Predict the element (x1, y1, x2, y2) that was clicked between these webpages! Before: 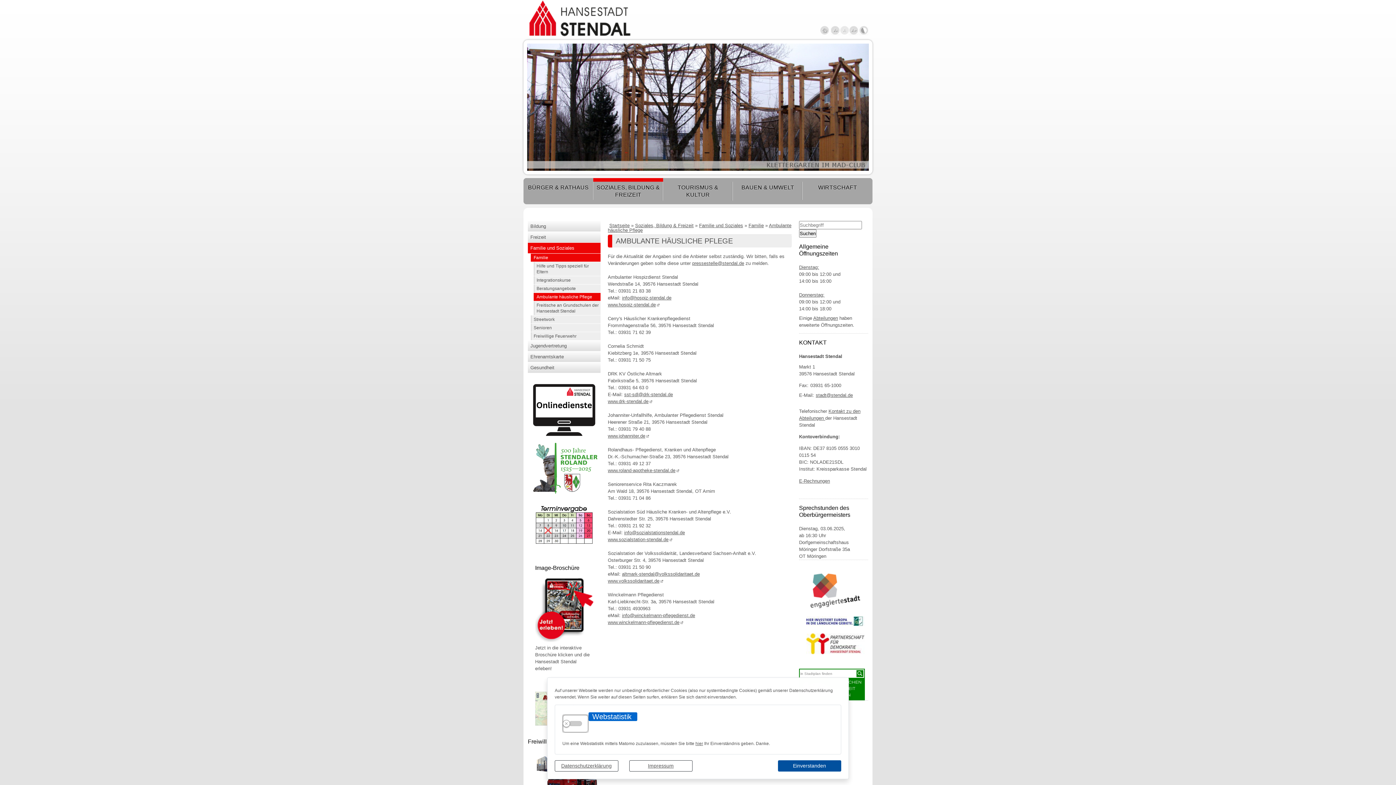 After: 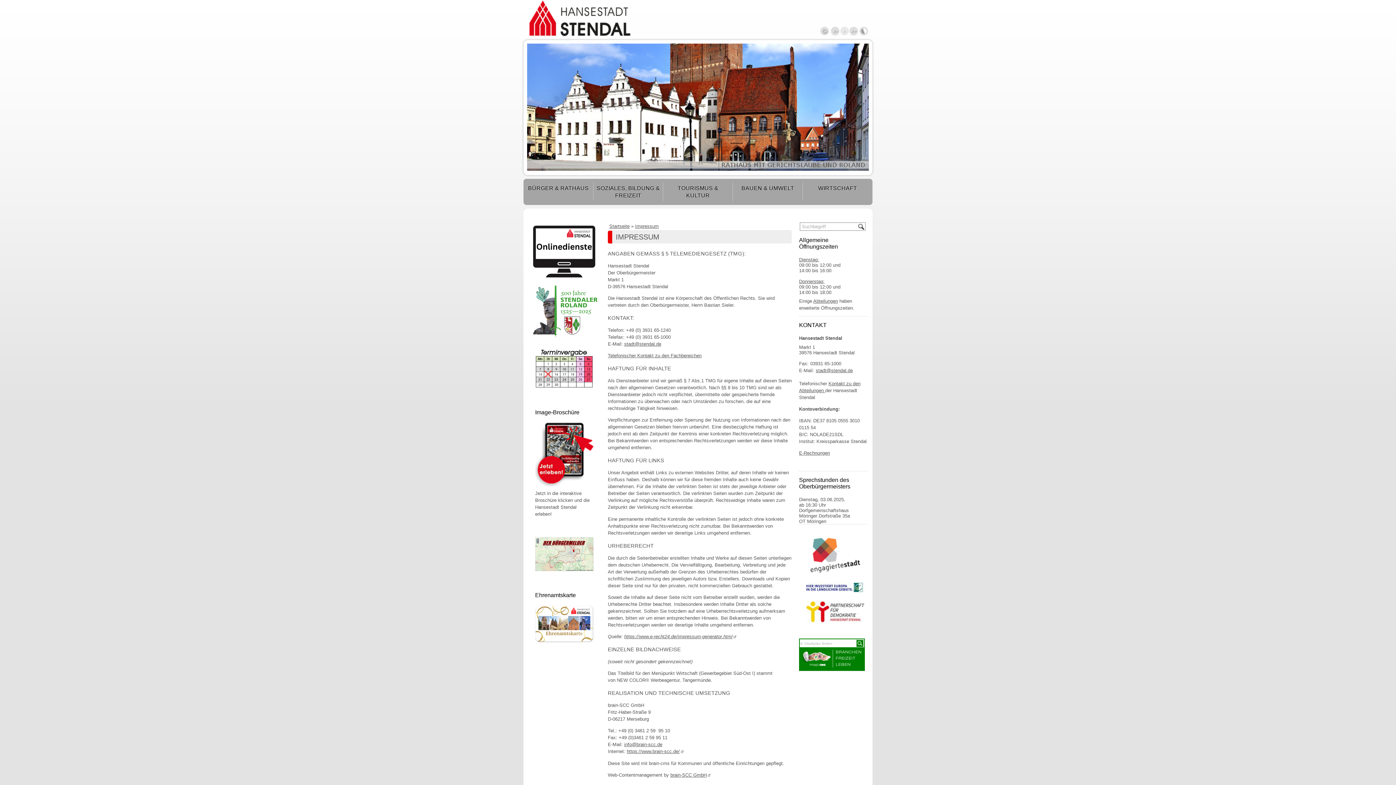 Action: label: Impressum bbox: (629, 760, 692, 772)